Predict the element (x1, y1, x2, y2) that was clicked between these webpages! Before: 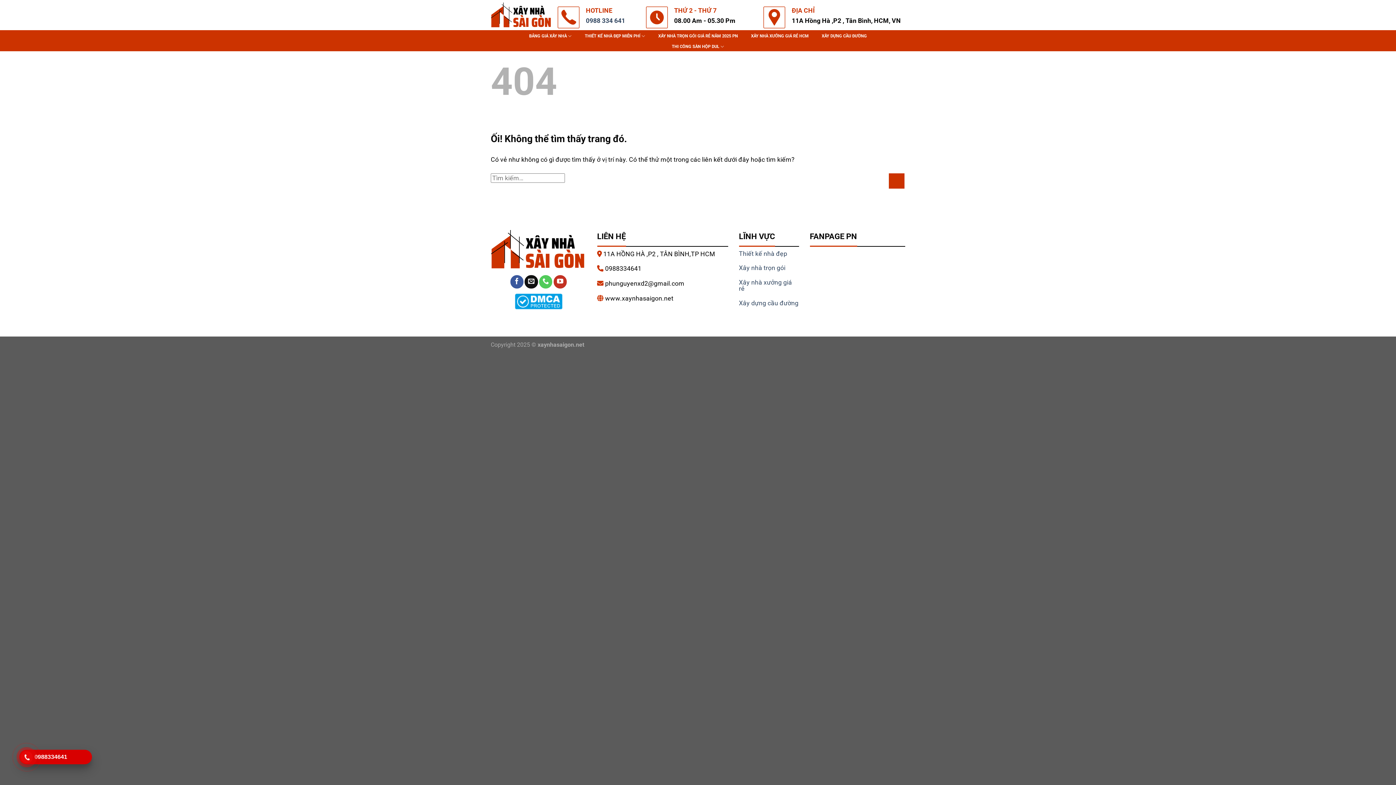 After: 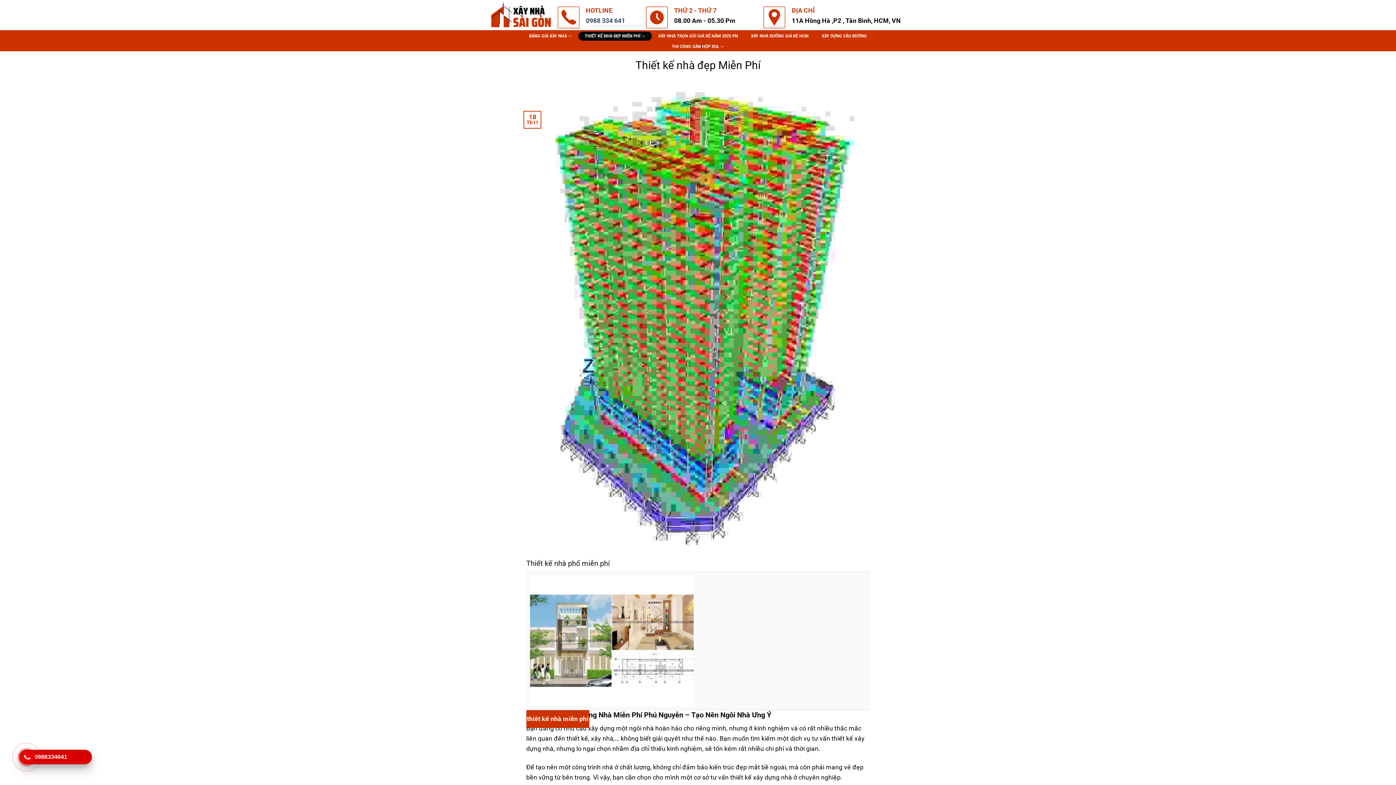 Action: bbox: (578, 31, 651, 40) label: THIẾT KẾ NHÀ ĐẸP MIỄN PHÍ